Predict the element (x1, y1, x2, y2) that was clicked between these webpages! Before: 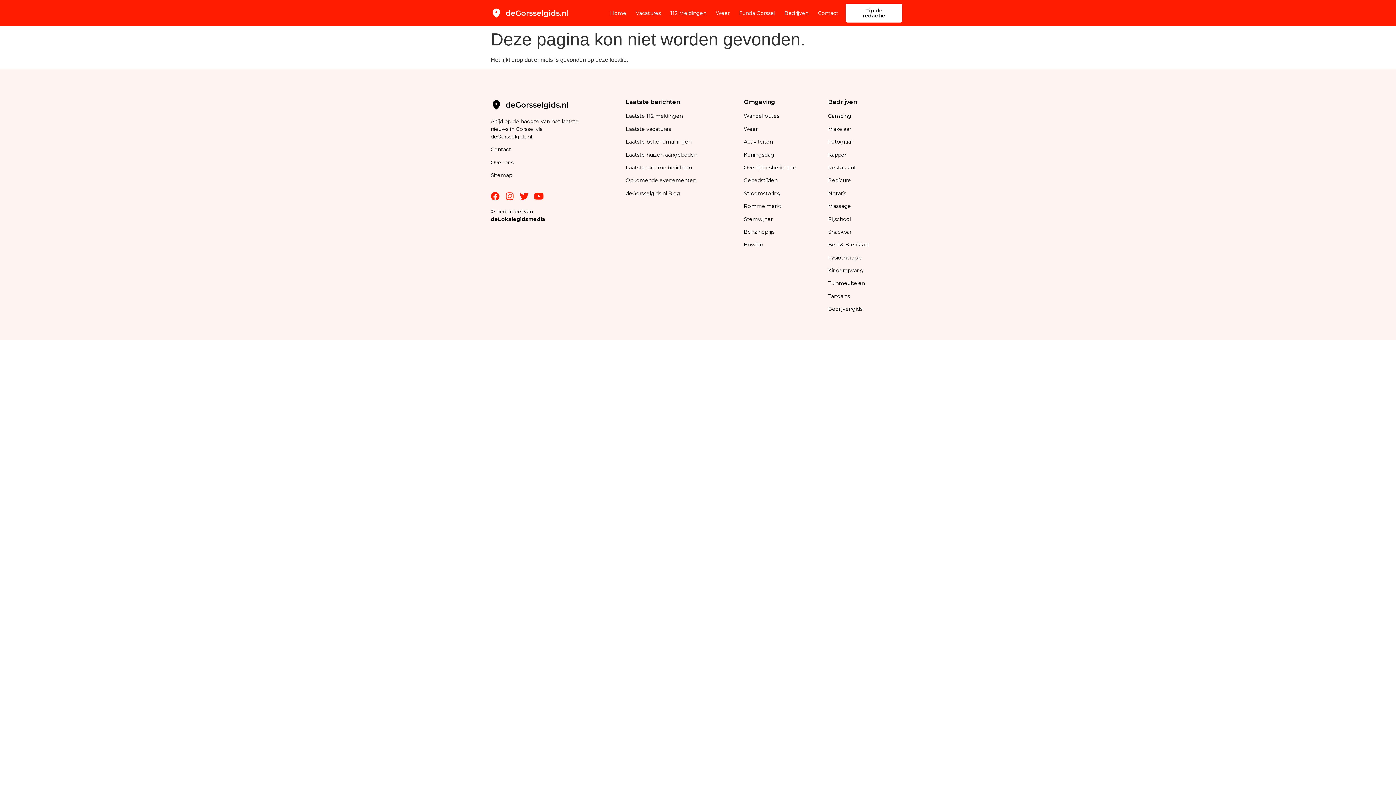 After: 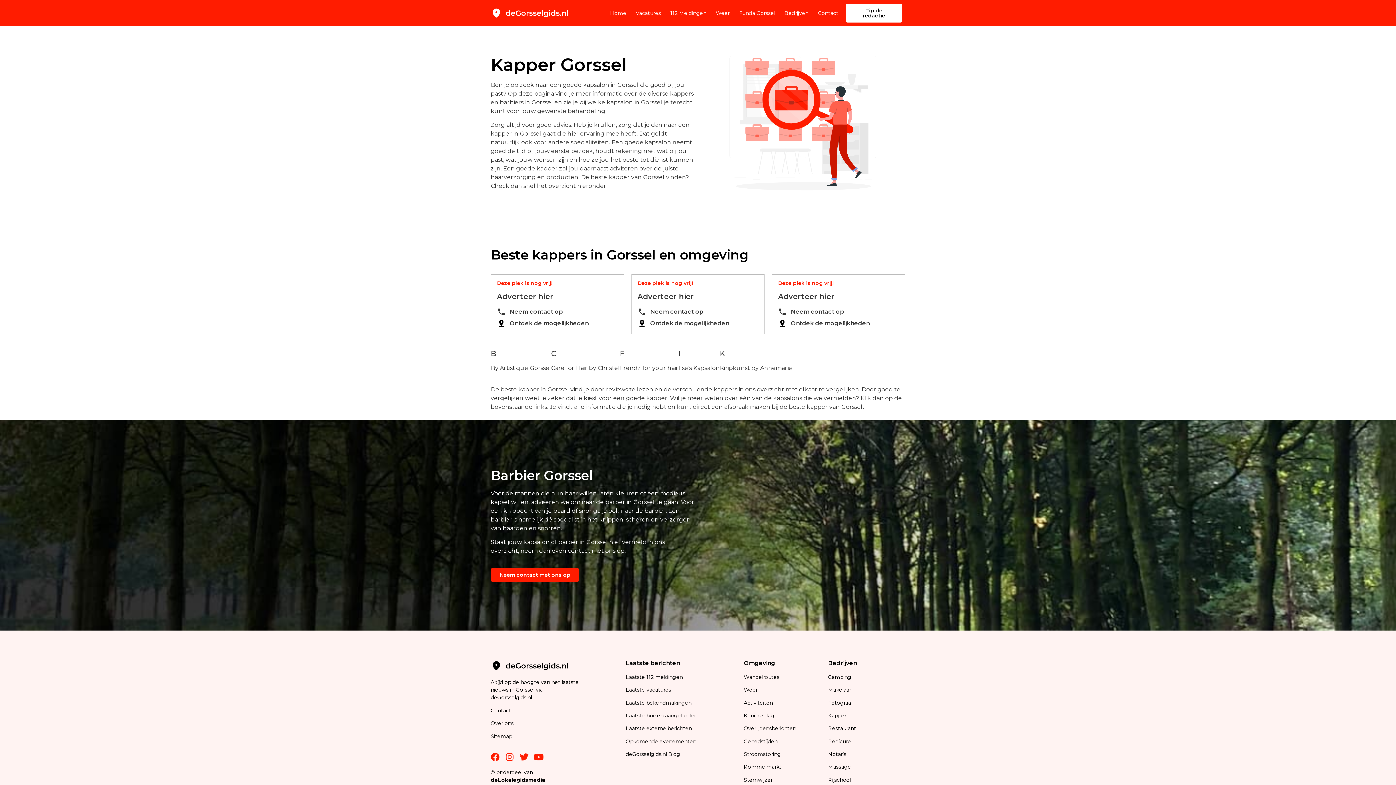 Action: bbox: (828, 151, 847, 158) label: Kapper 